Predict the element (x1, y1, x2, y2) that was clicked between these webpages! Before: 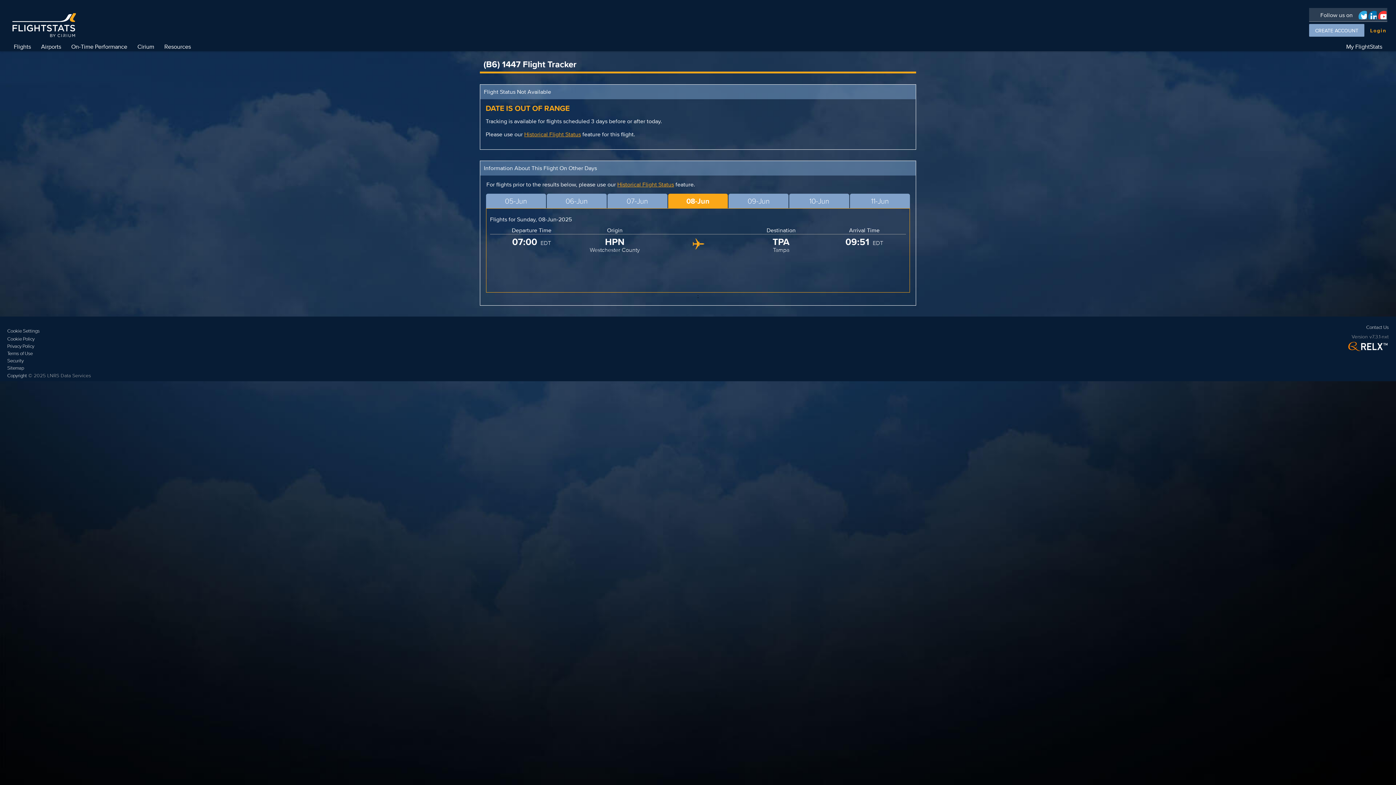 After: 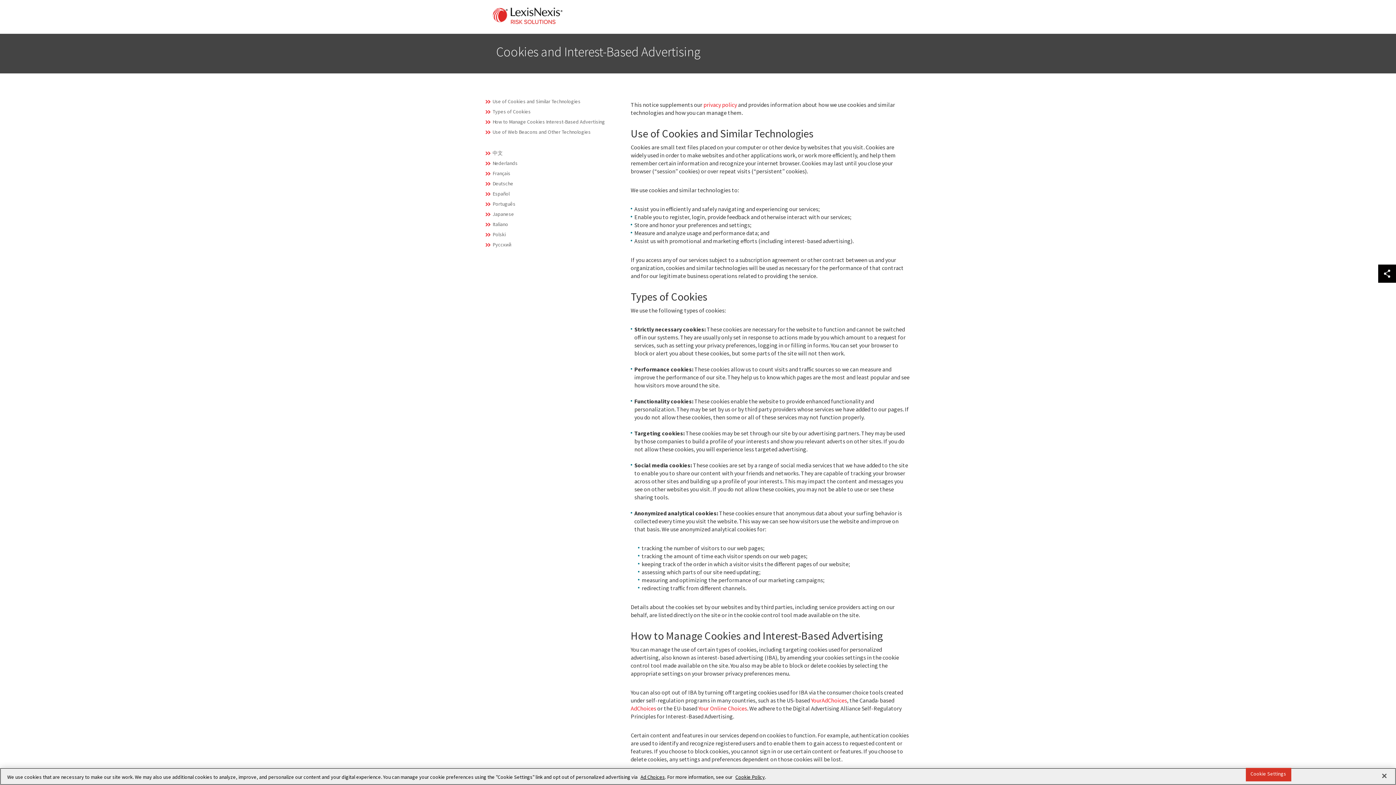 Action: bbox: (7, 334, 90, 342) label: Cookie Policy